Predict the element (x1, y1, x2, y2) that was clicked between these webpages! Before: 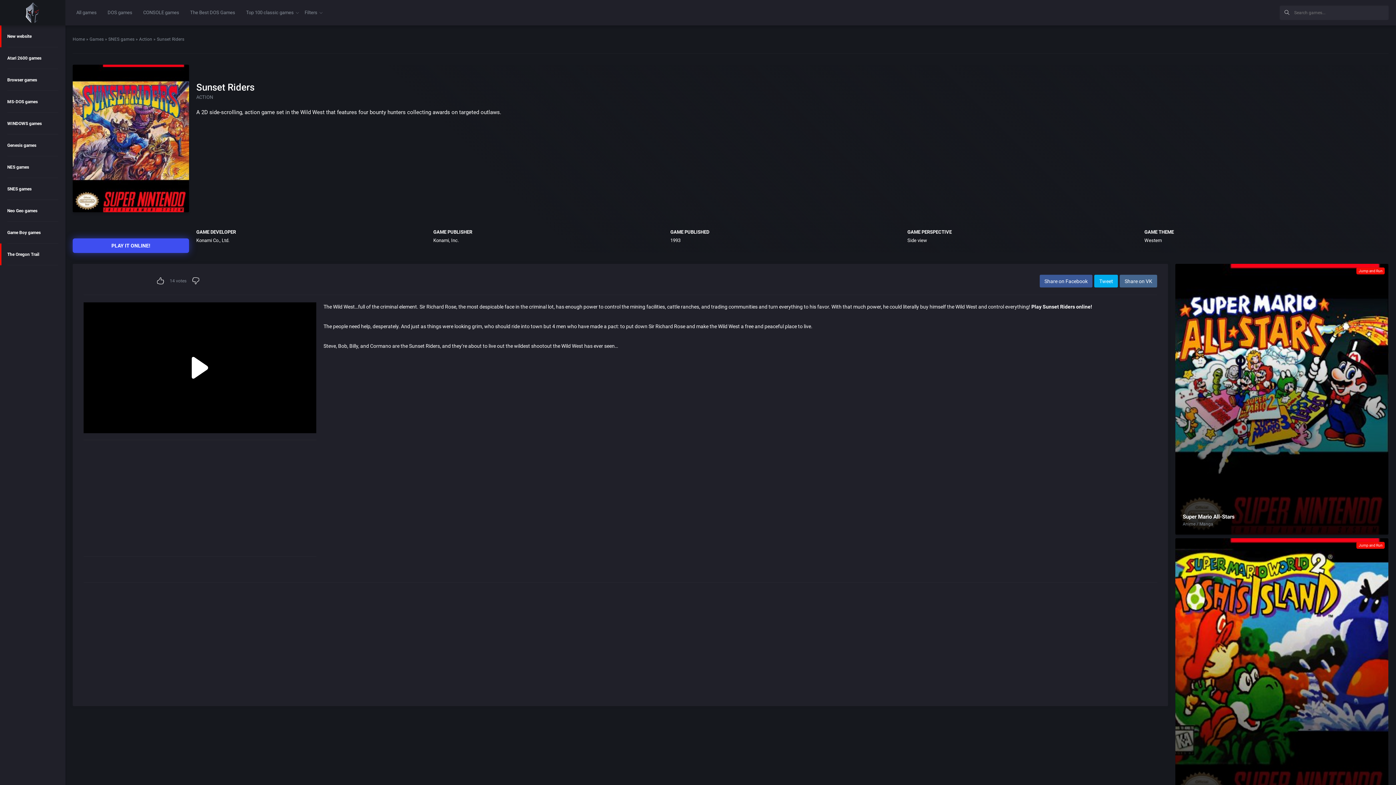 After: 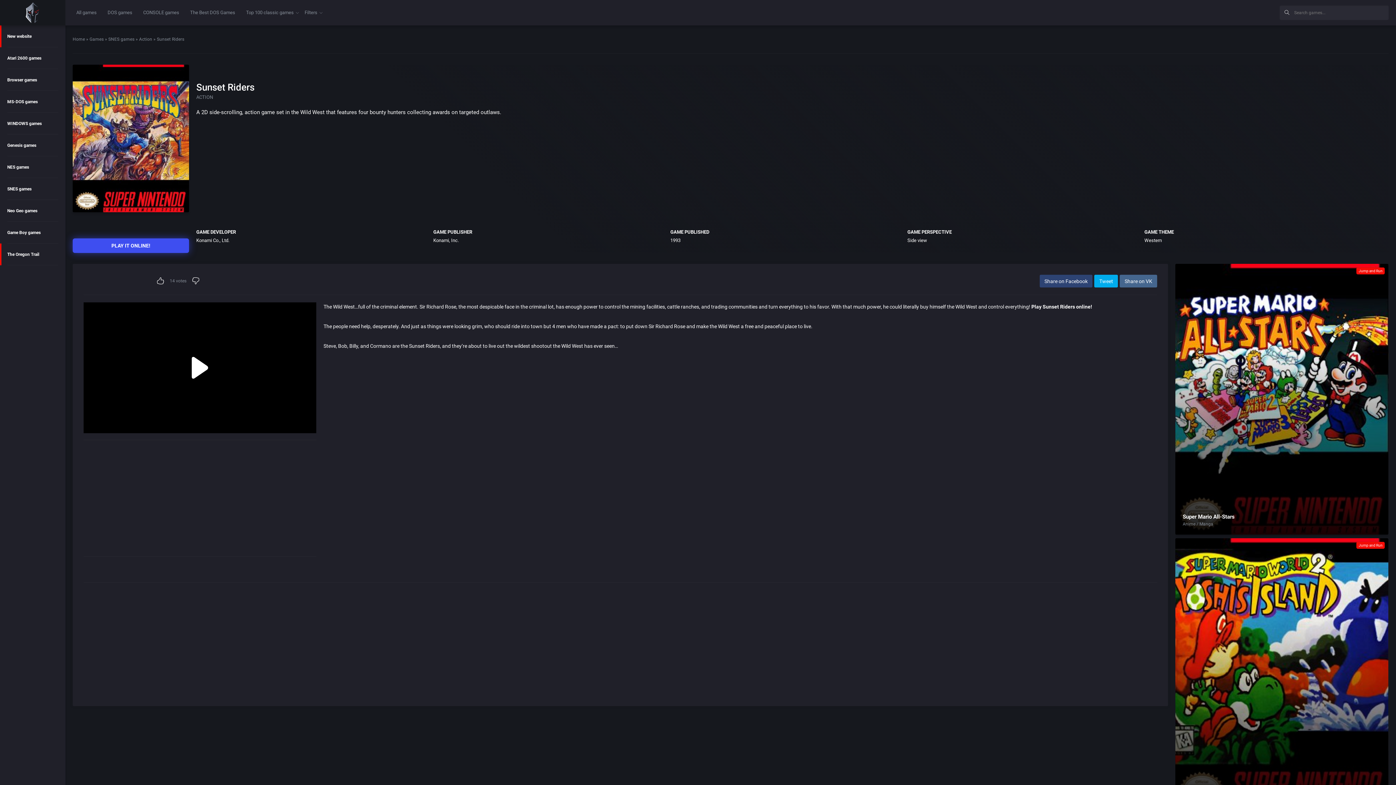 Action: label: Share on Facebook bbox: (1039, 274, 1092, 287)